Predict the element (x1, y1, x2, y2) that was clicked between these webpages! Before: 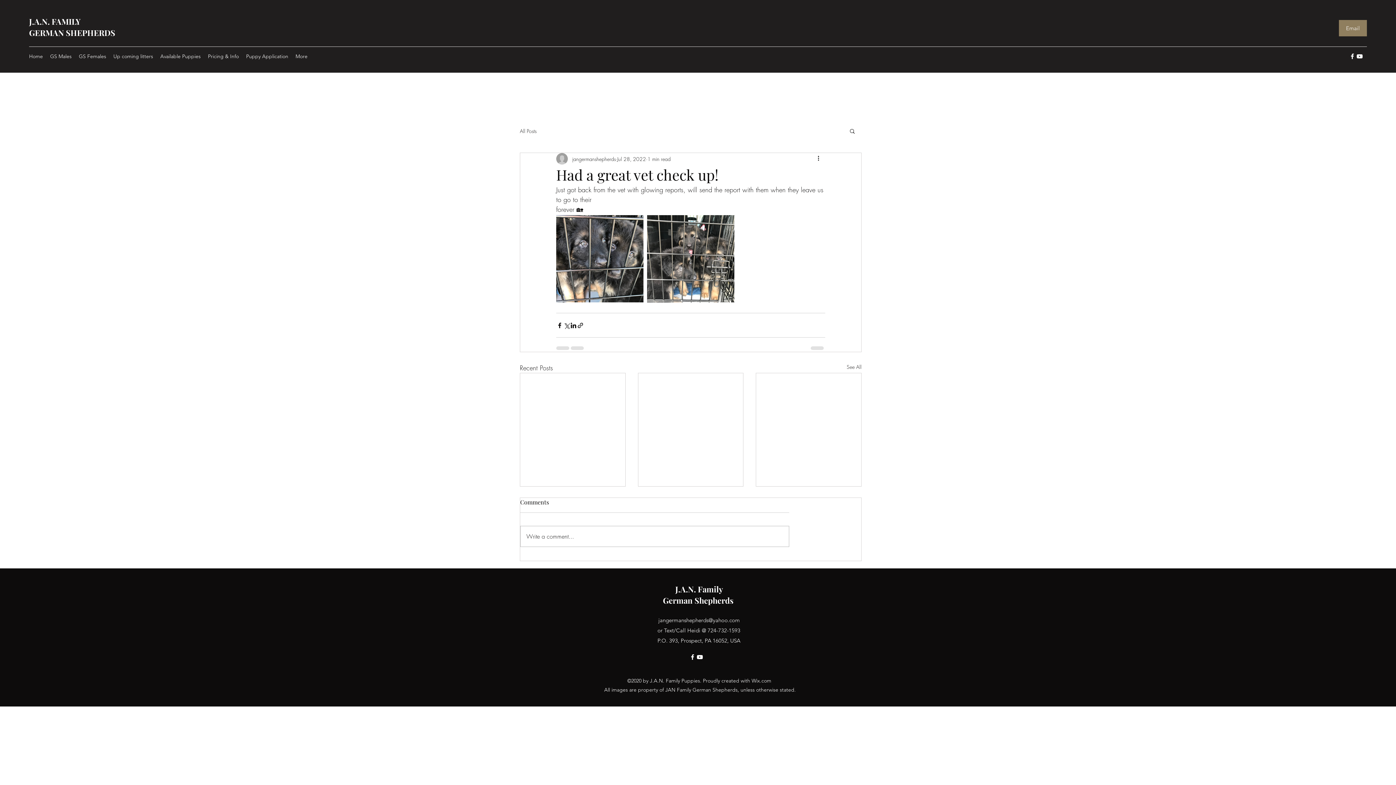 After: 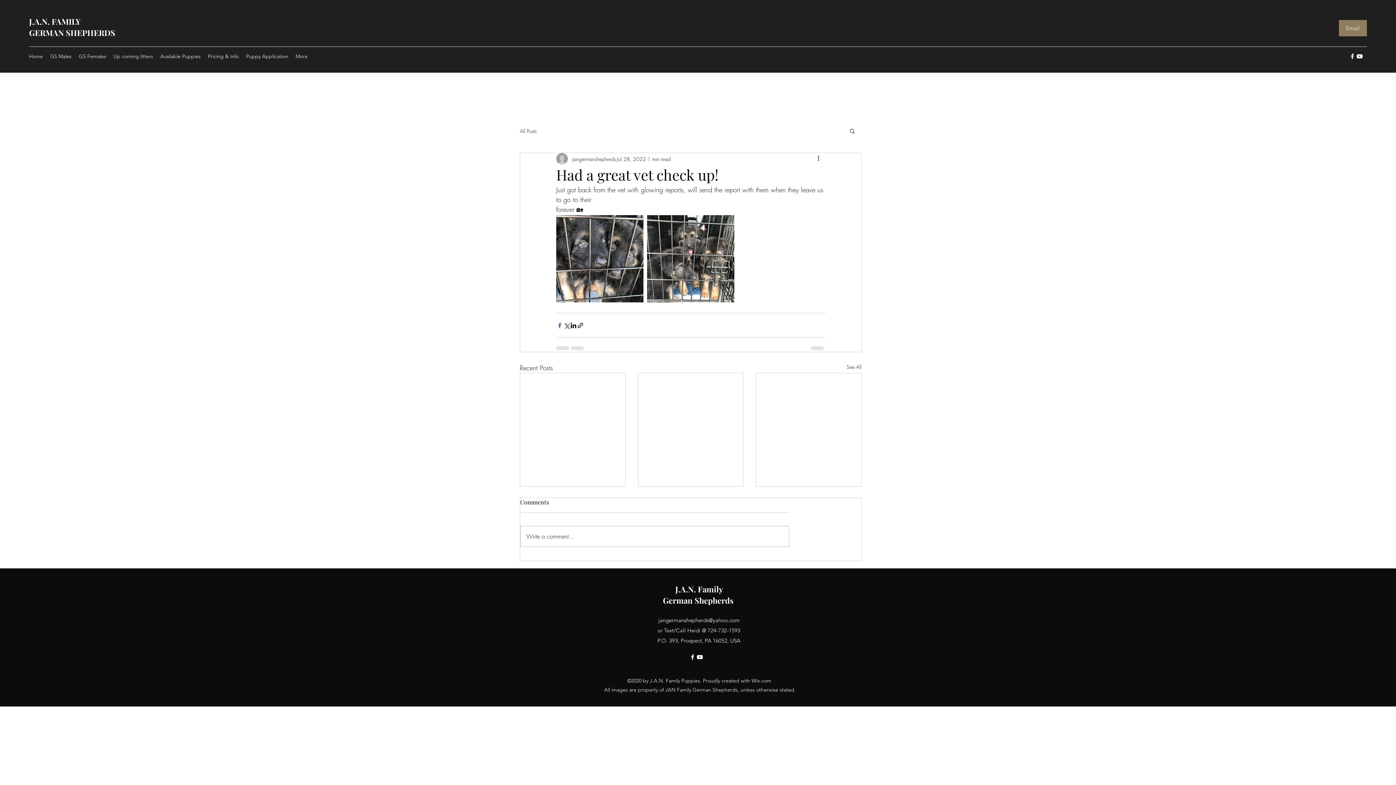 Action: bbox: (556, 322, 563, 328) label: Share via Facebook